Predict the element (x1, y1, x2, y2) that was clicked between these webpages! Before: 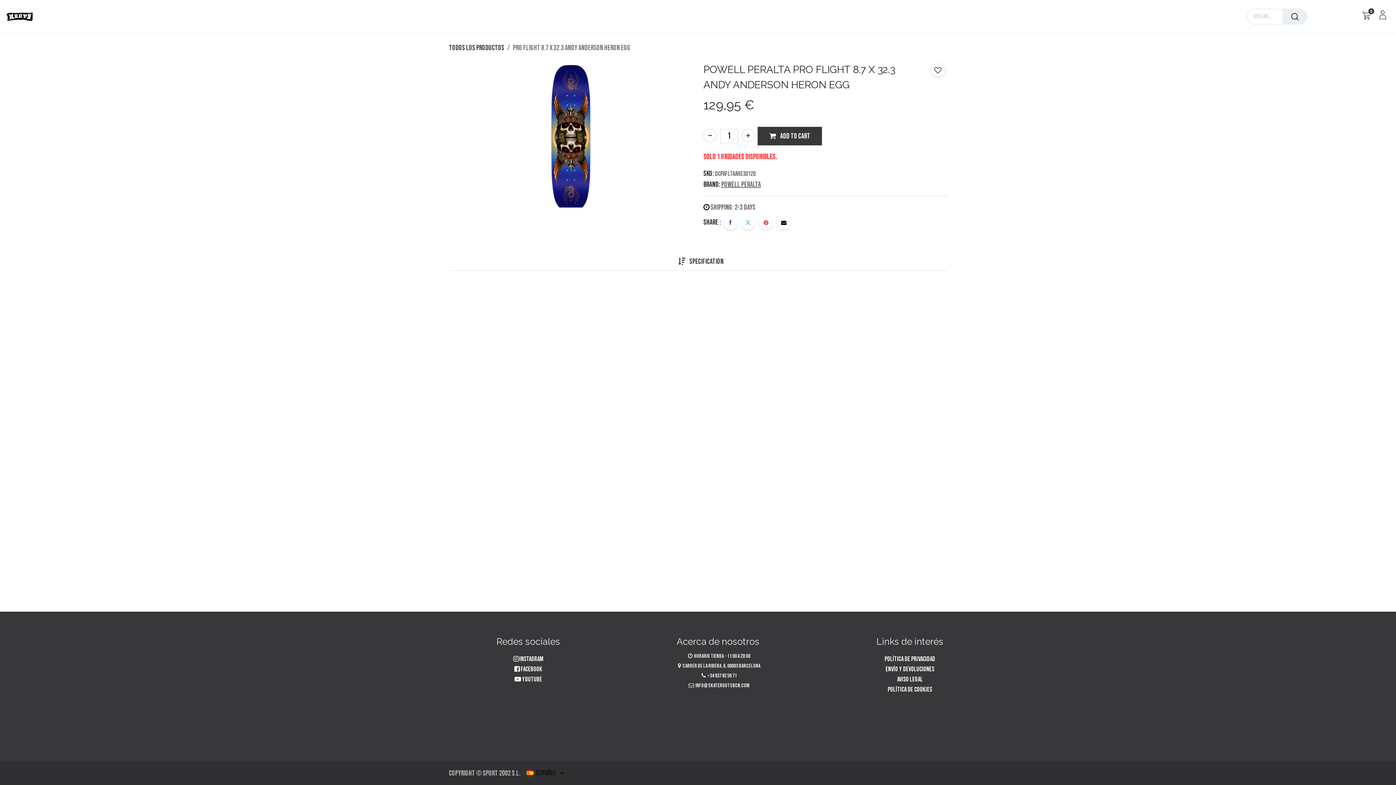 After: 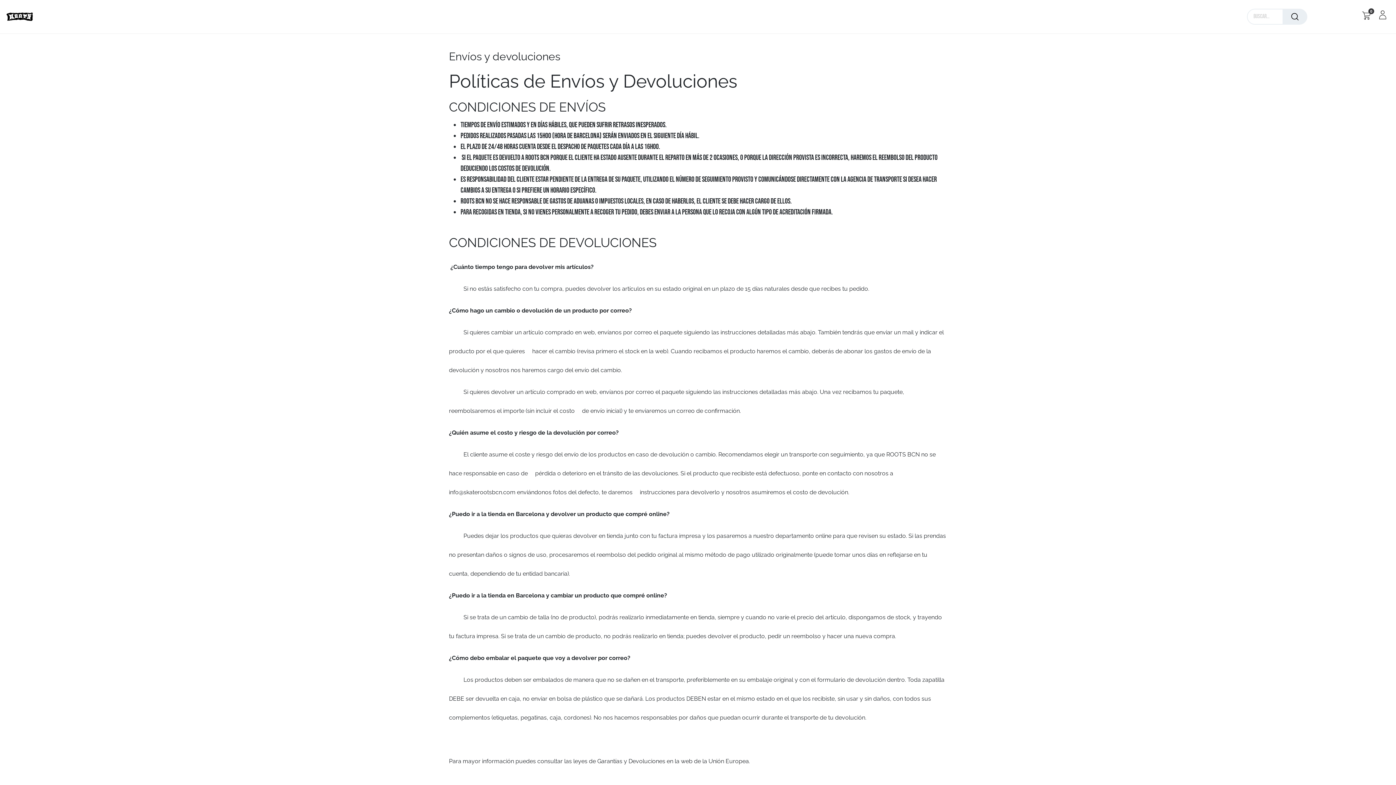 Action: bbox: (885, 665, 934, 673) label: Envío y devoluciones